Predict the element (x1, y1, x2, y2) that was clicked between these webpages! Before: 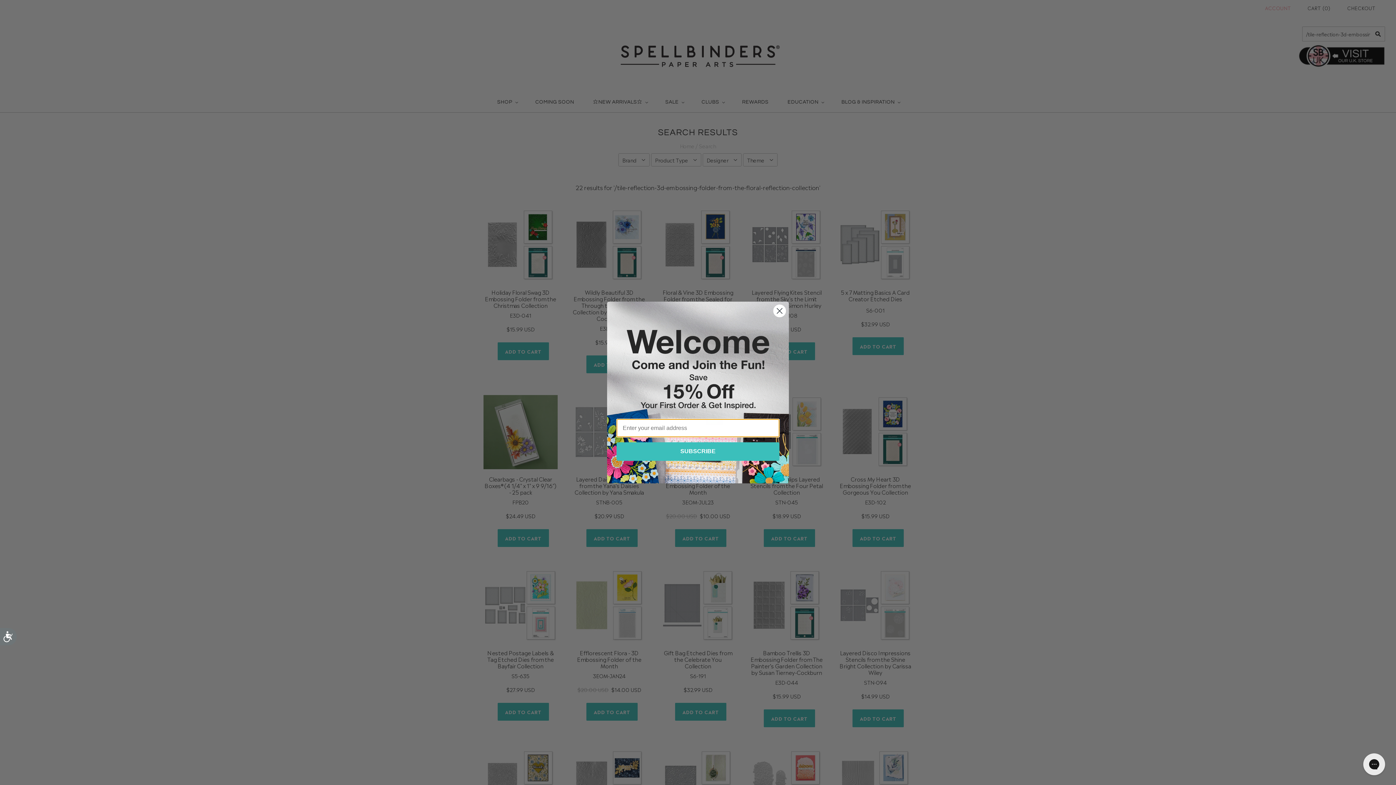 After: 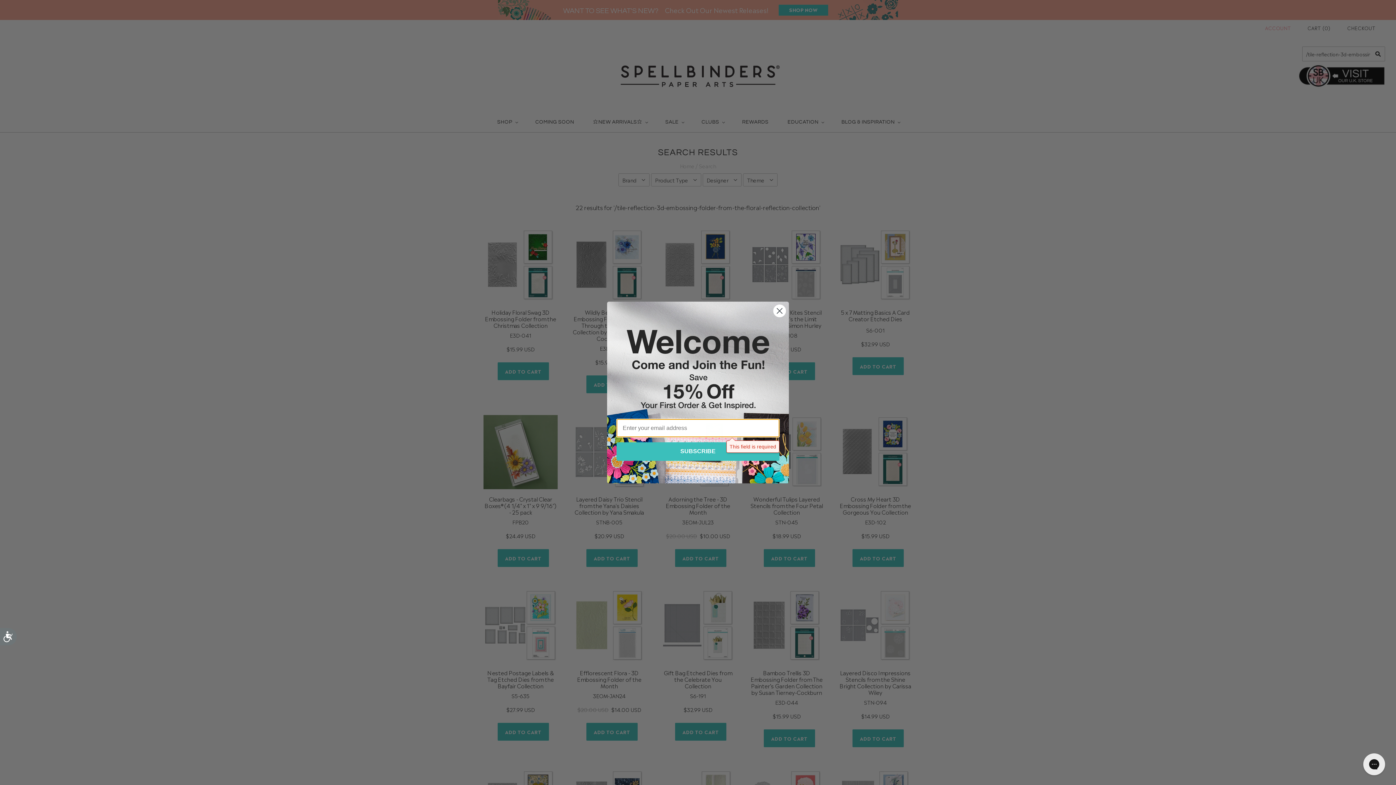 Action: label: SUBSCRIBE bbox: (616, 442, 779, 461)